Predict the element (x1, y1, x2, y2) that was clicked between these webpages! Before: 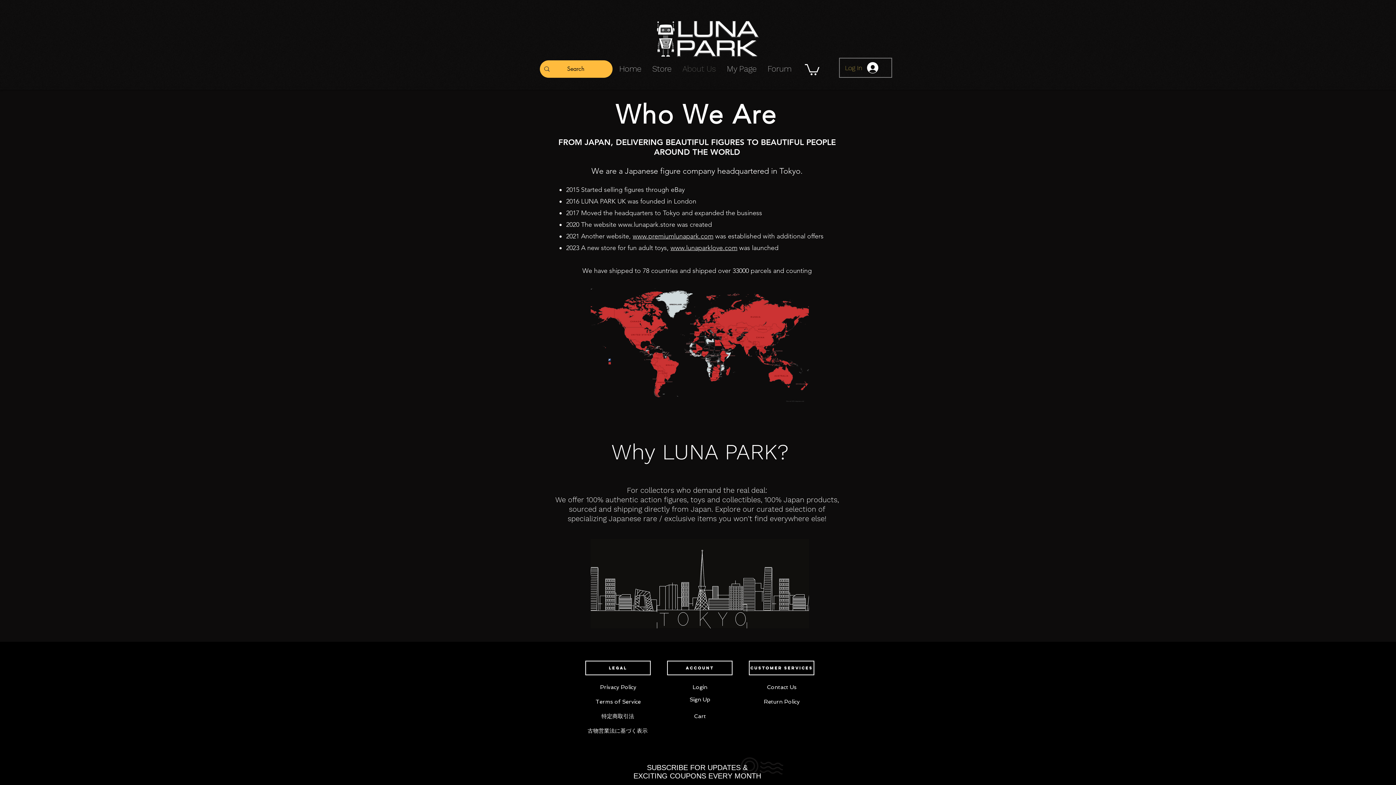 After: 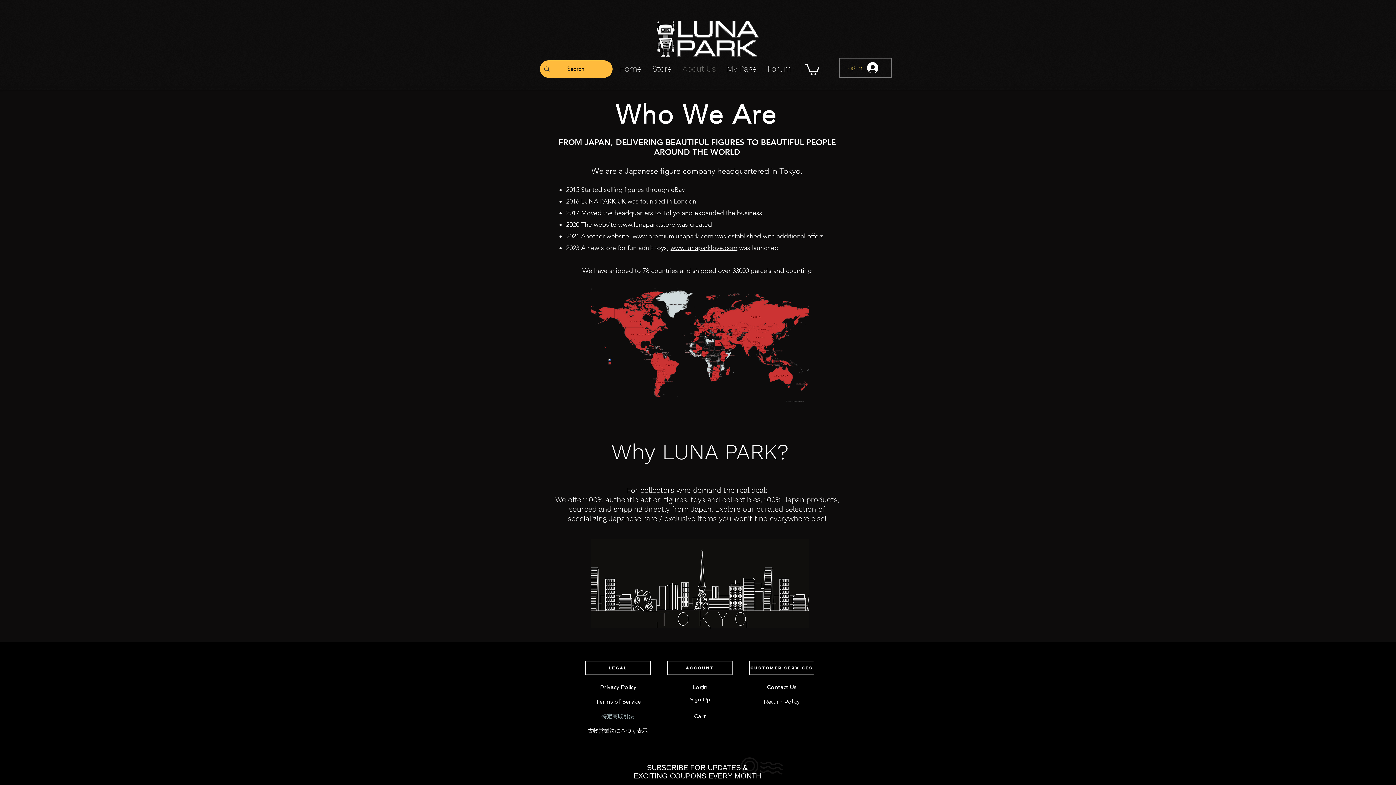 Action: label: 特定商取引法 bbox: (592, 709, 643, 724)